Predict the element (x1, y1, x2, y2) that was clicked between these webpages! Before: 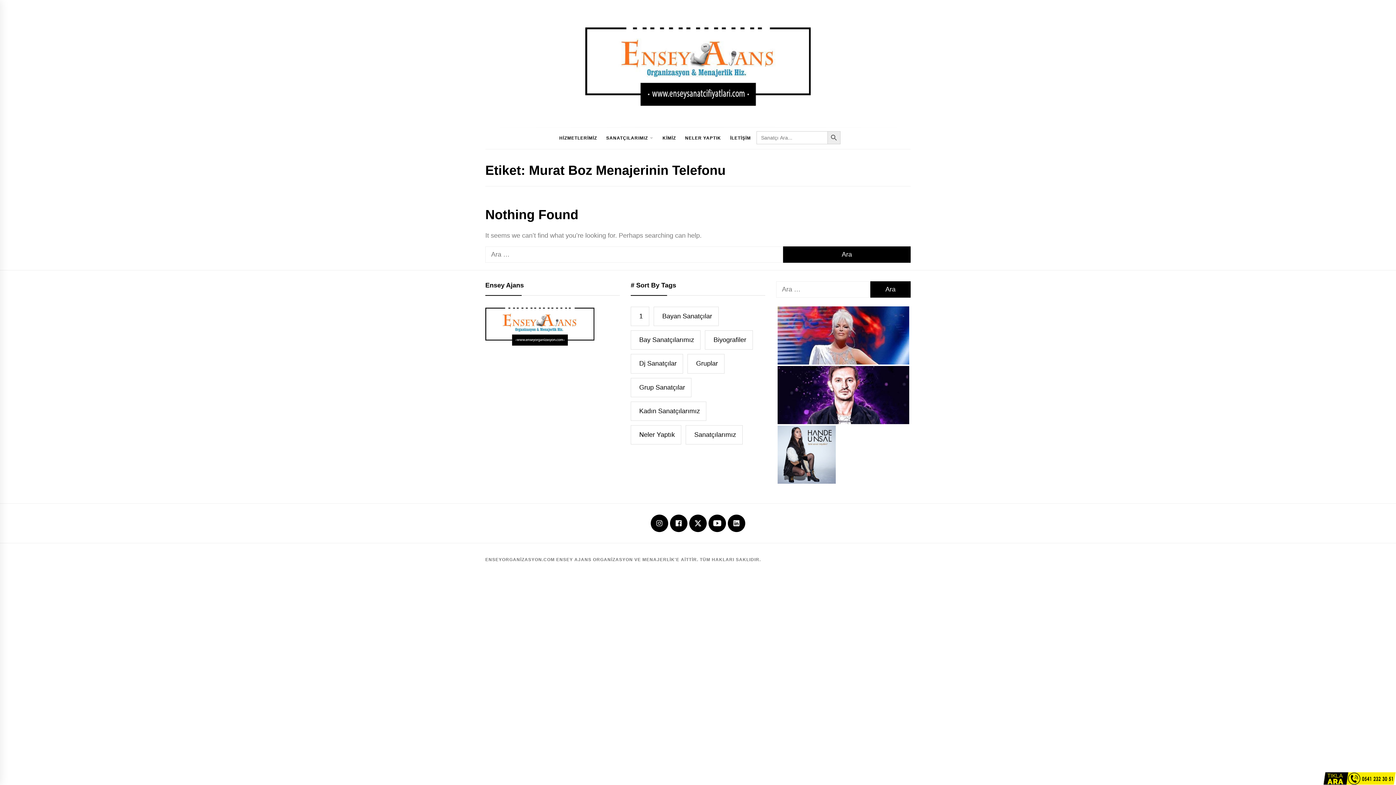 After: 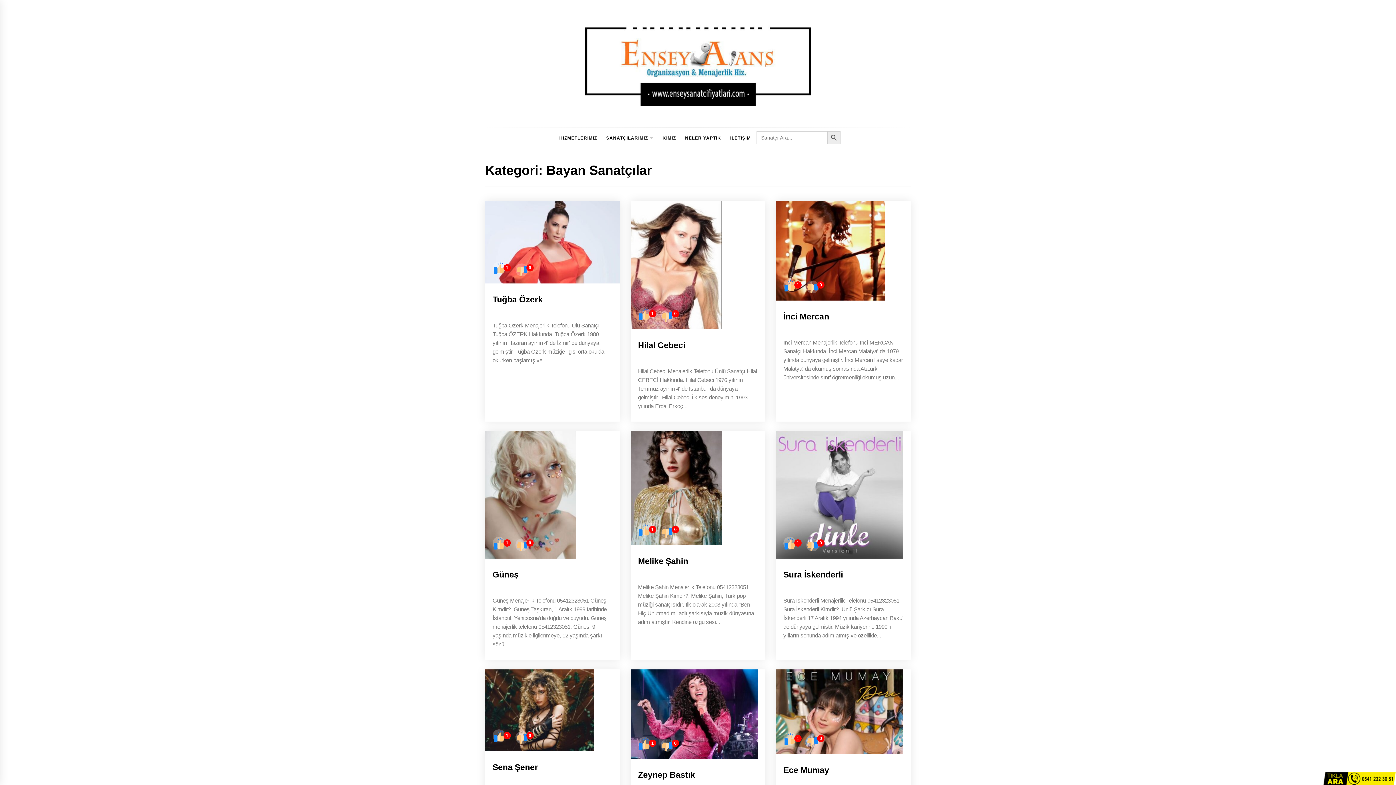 Action: bbox: (653, 306, 718, 326) label: Bayan Sanatçılar (185 öge)